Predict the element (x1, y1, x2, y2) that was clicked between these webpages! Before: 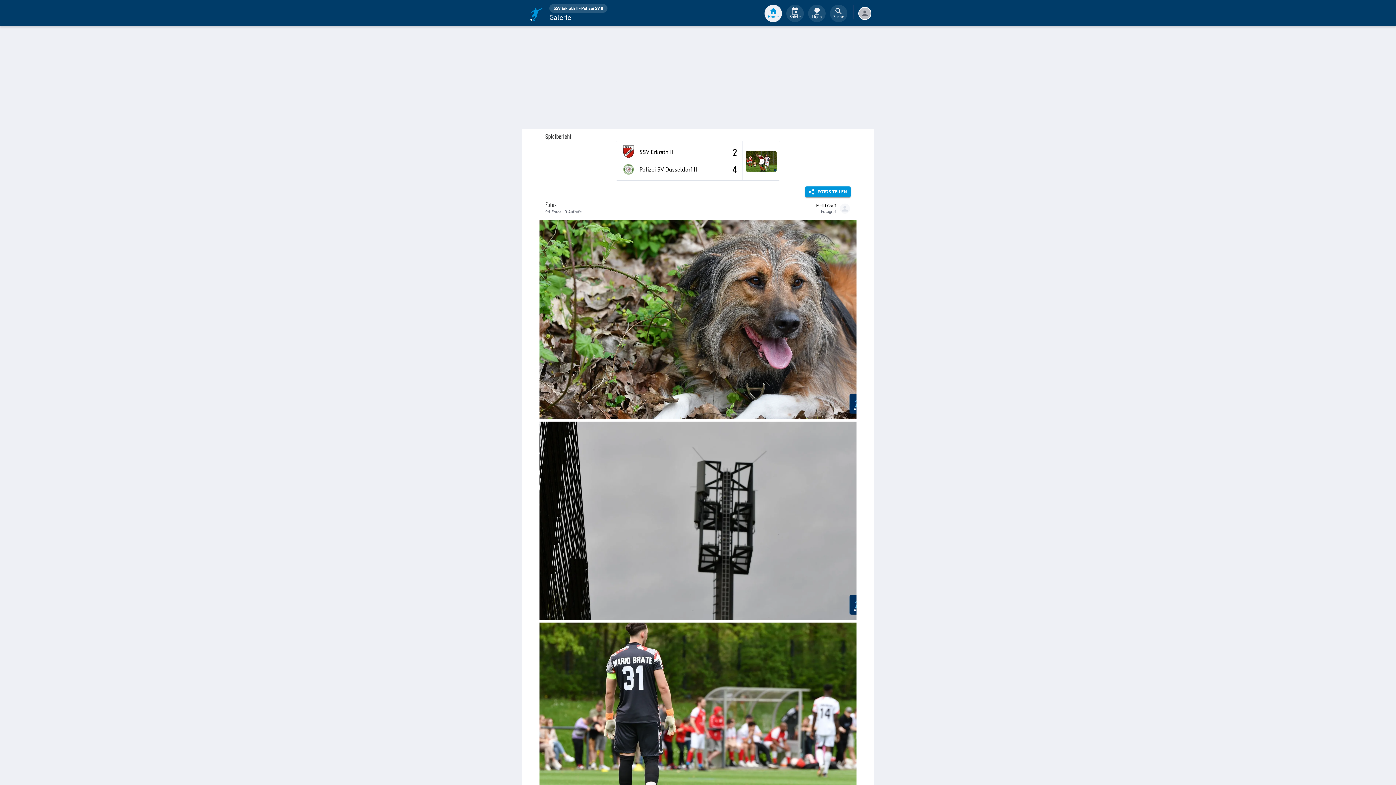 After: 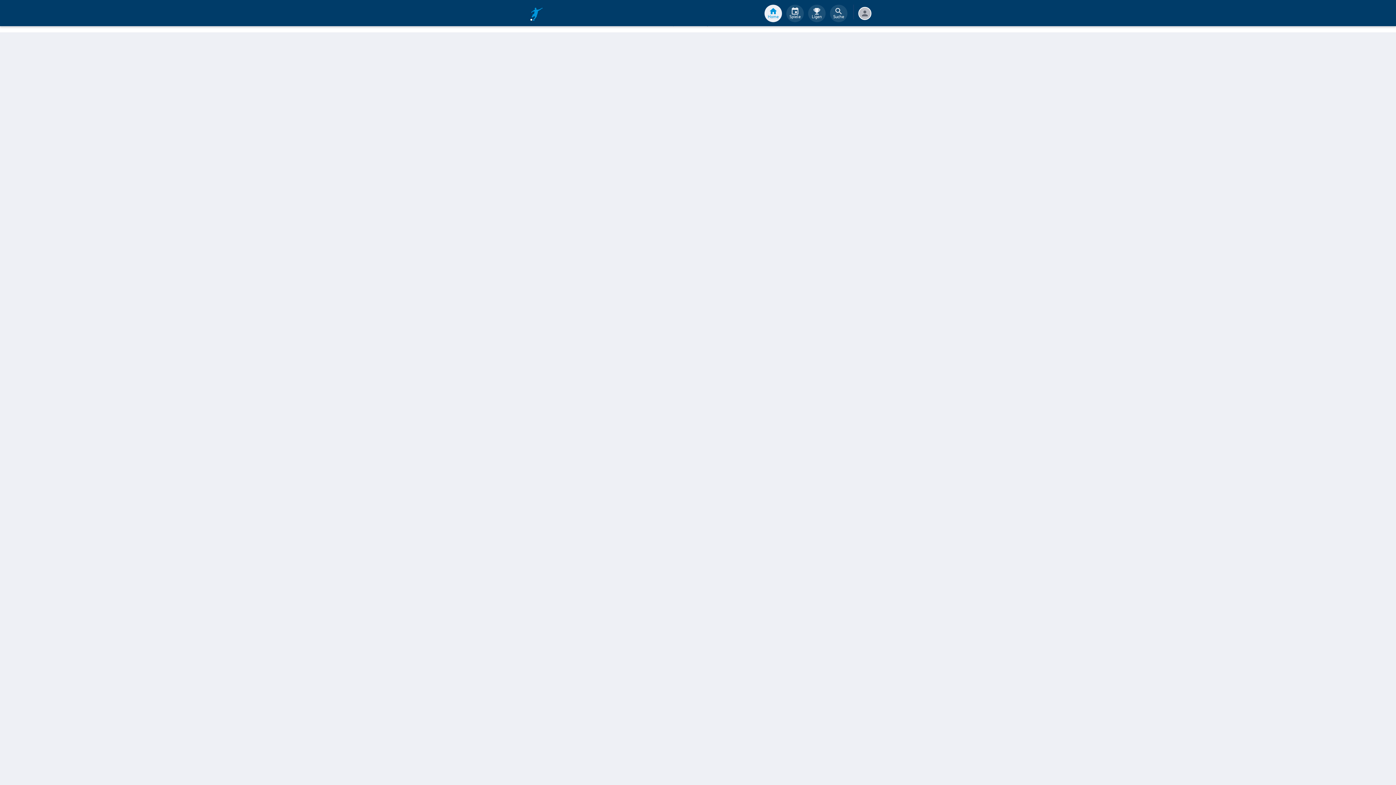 Action: bbox: (549, 4, 607, 12) label: SSV Erkrath II - Polizei SV II